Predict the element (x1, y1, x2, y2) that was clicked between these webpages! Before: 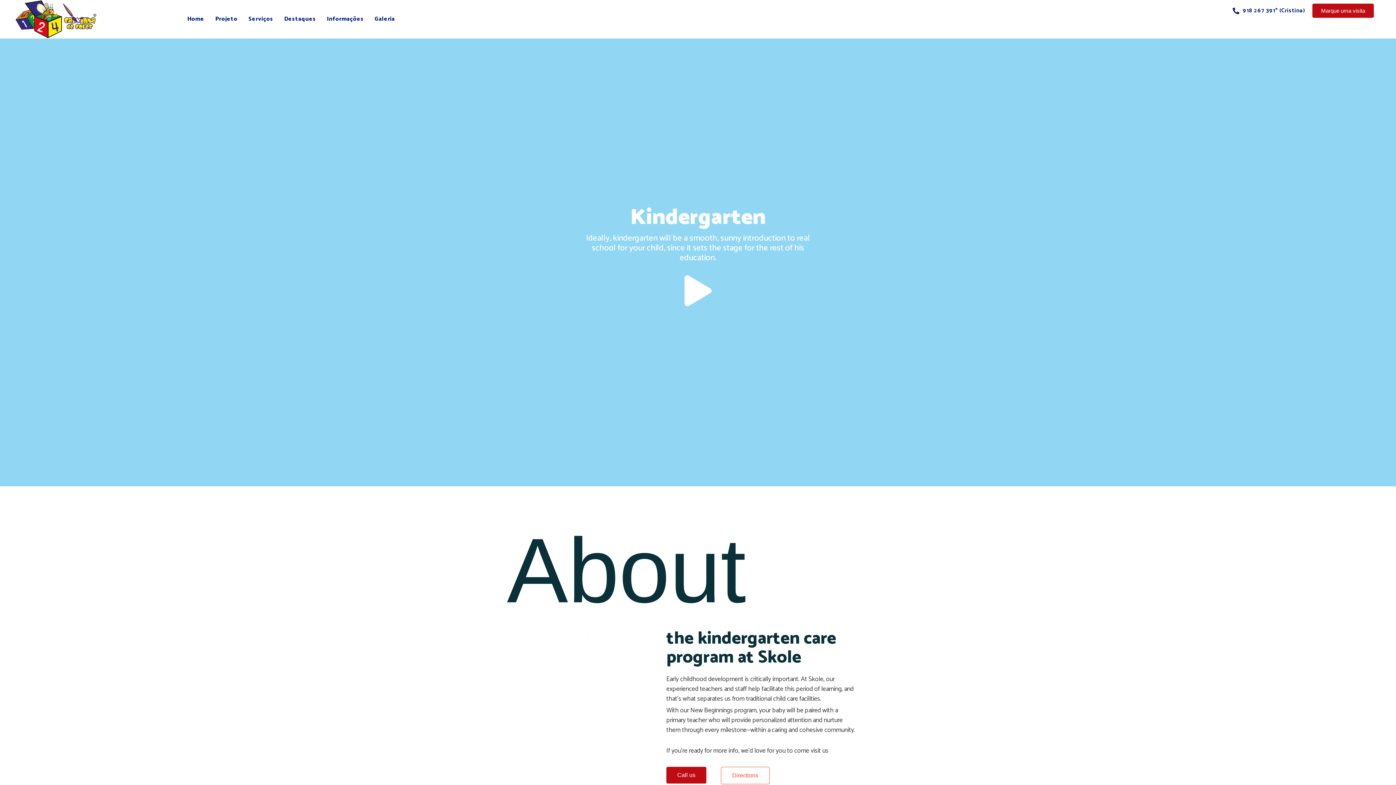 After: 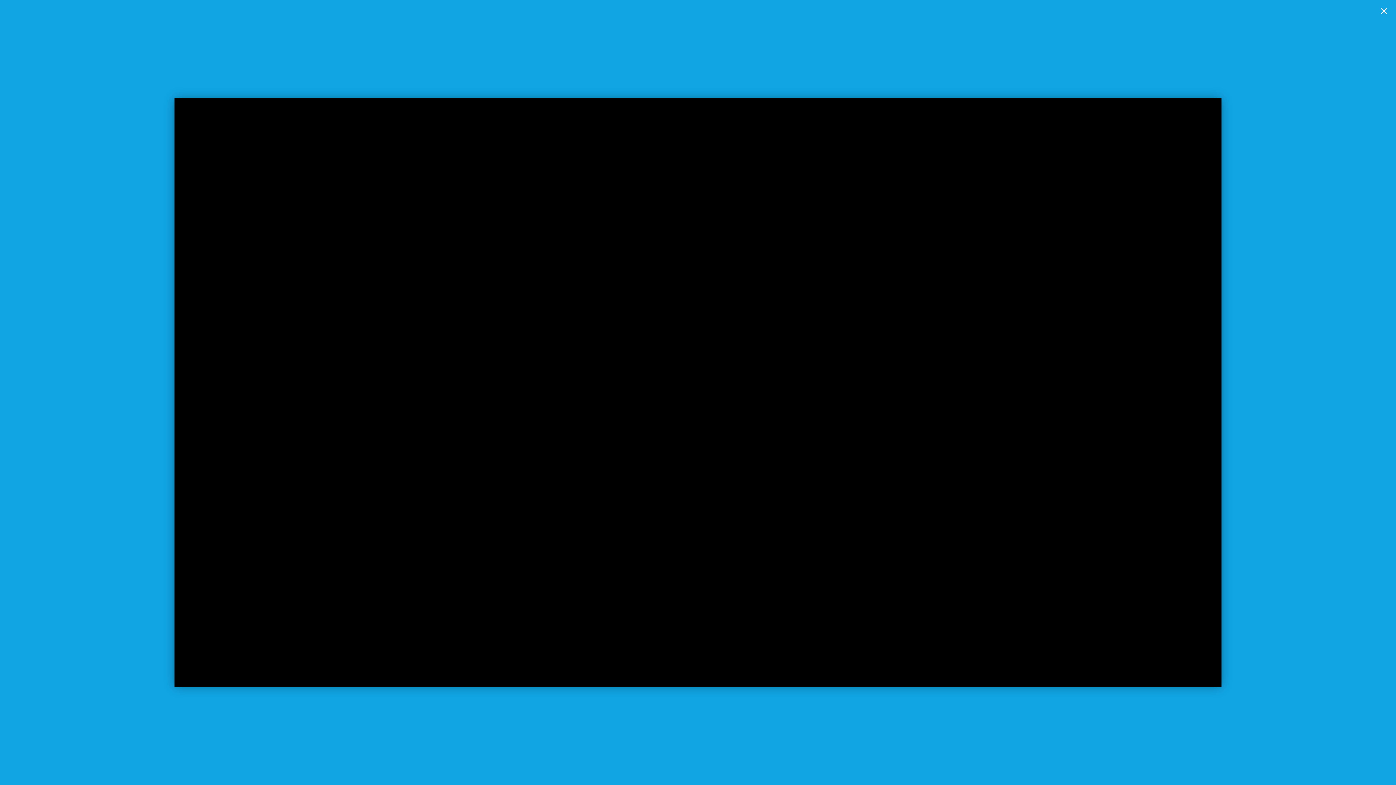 Action: bbox: (666, 266, 729, 316)